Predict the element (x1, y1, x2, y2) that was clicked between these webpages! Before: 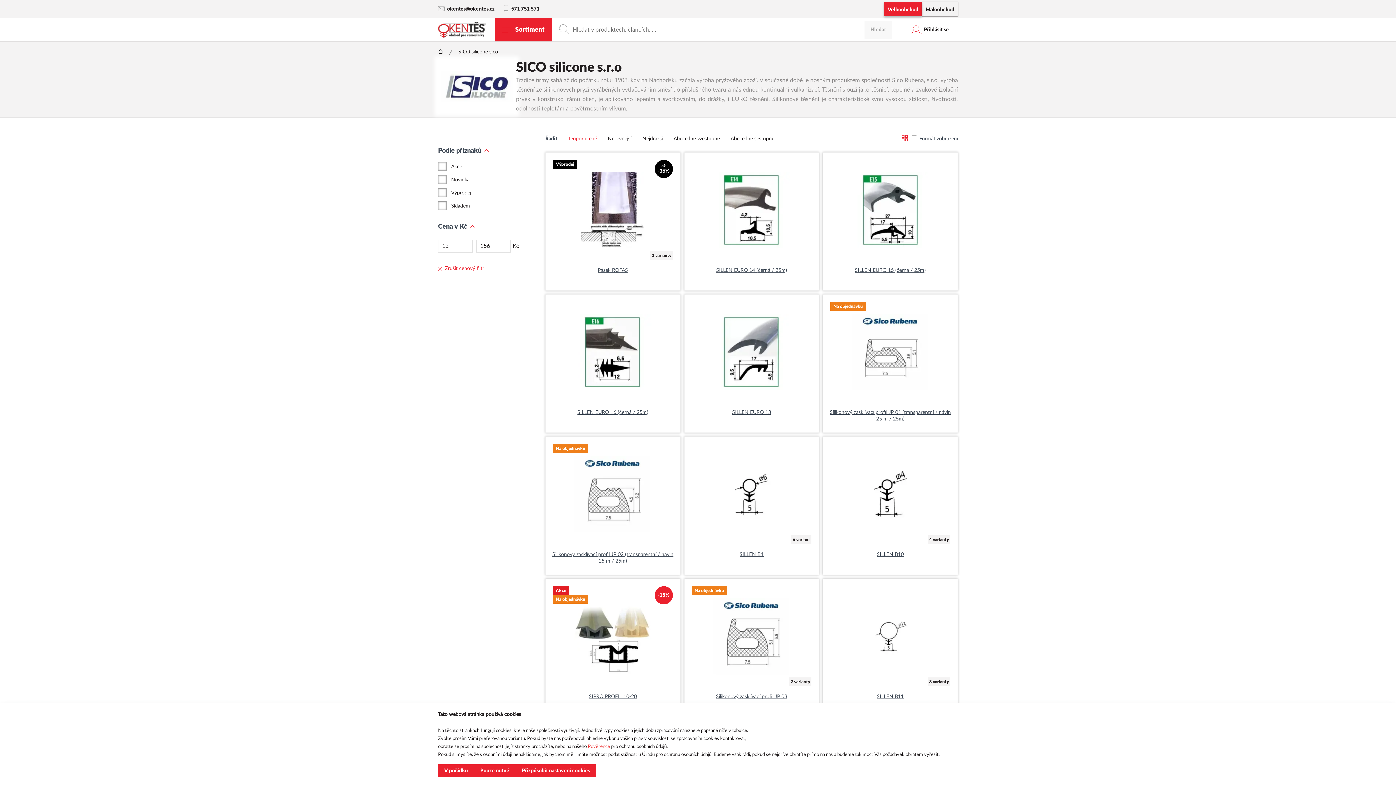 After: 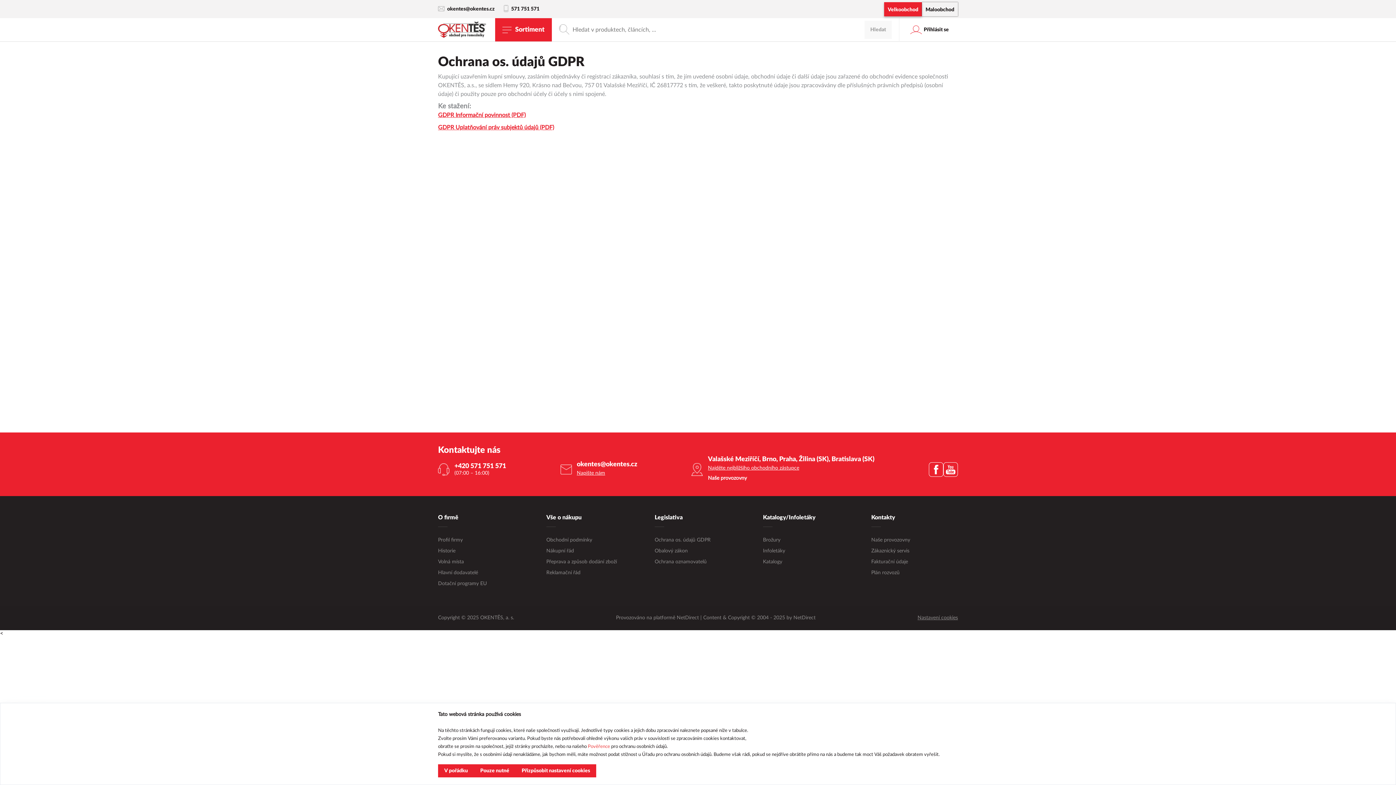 Action: label: Ochrana os. údajů GDPR bbox: (654, 537, 710, 543)